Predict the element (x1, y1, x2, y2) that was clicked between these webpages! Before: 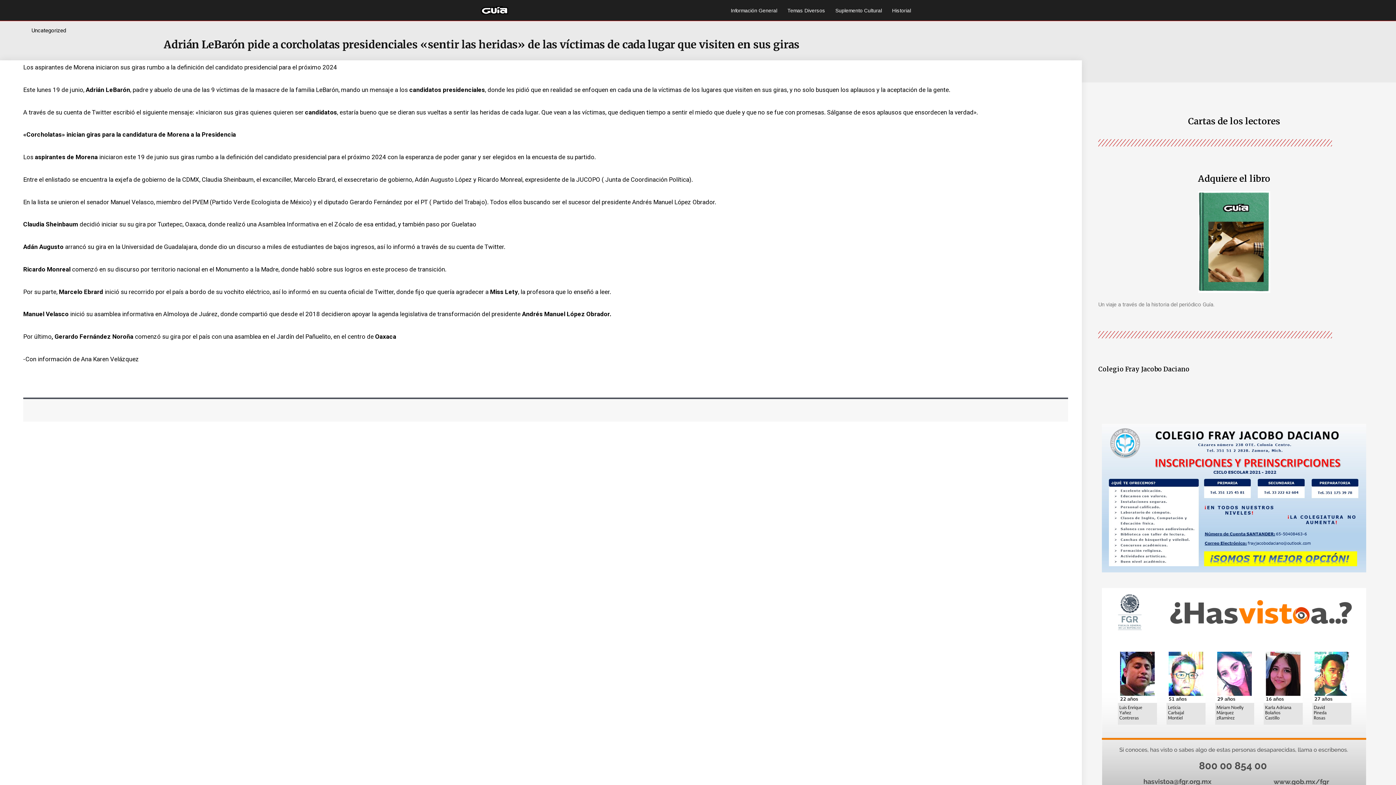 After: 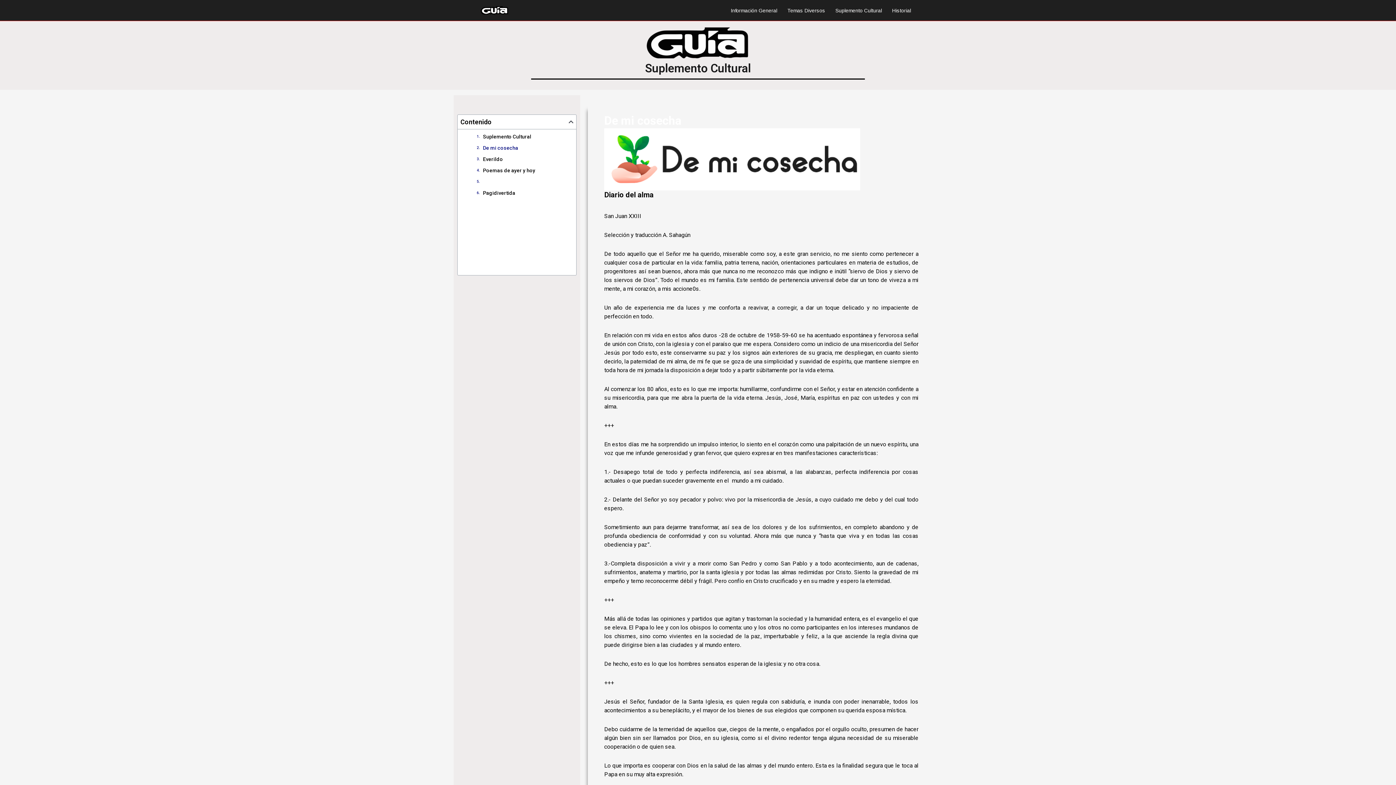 Action: bbox: (830, 6, 887, 14) label: Suplemento Cultural